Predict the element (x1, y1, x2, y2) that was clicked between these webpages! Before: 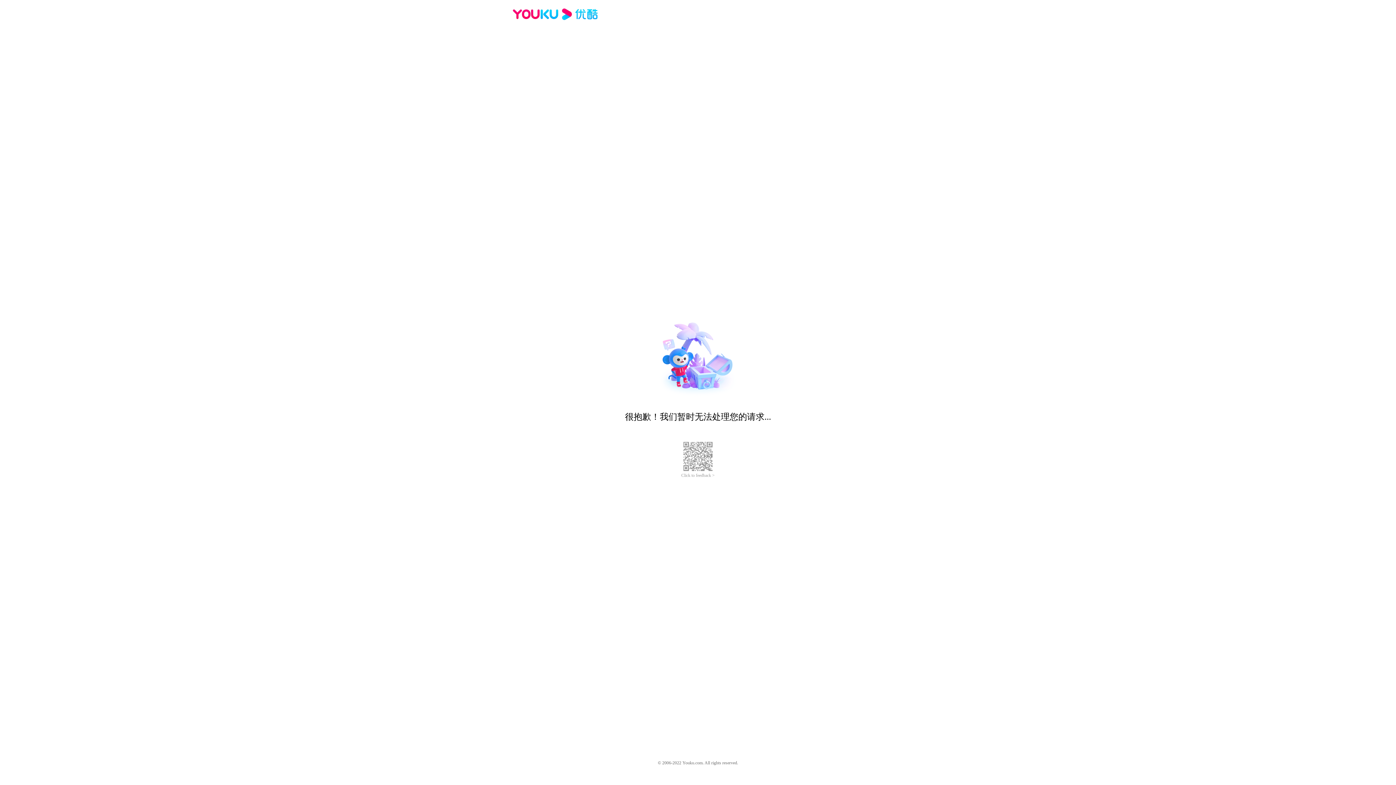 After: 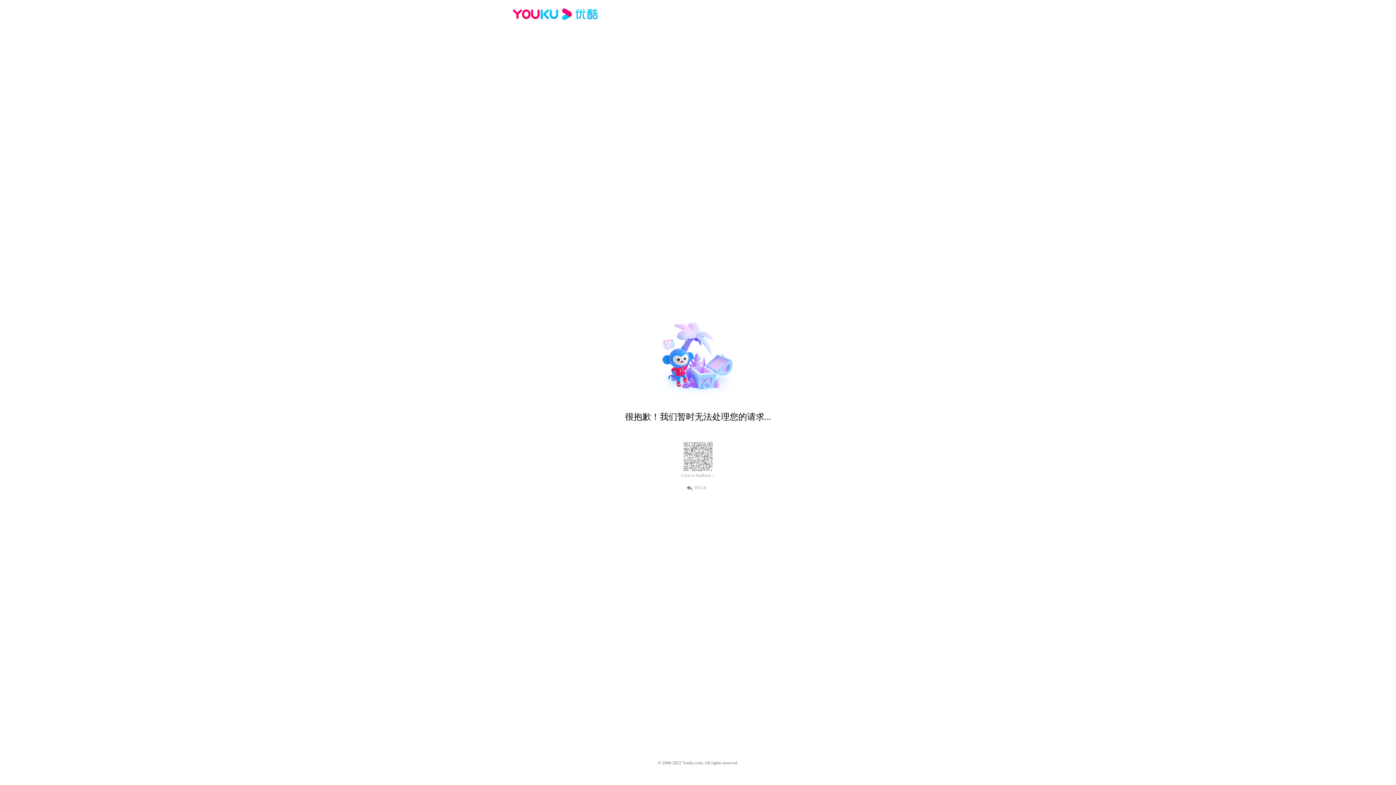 Action: bbox: (512, 16, 600, 25)